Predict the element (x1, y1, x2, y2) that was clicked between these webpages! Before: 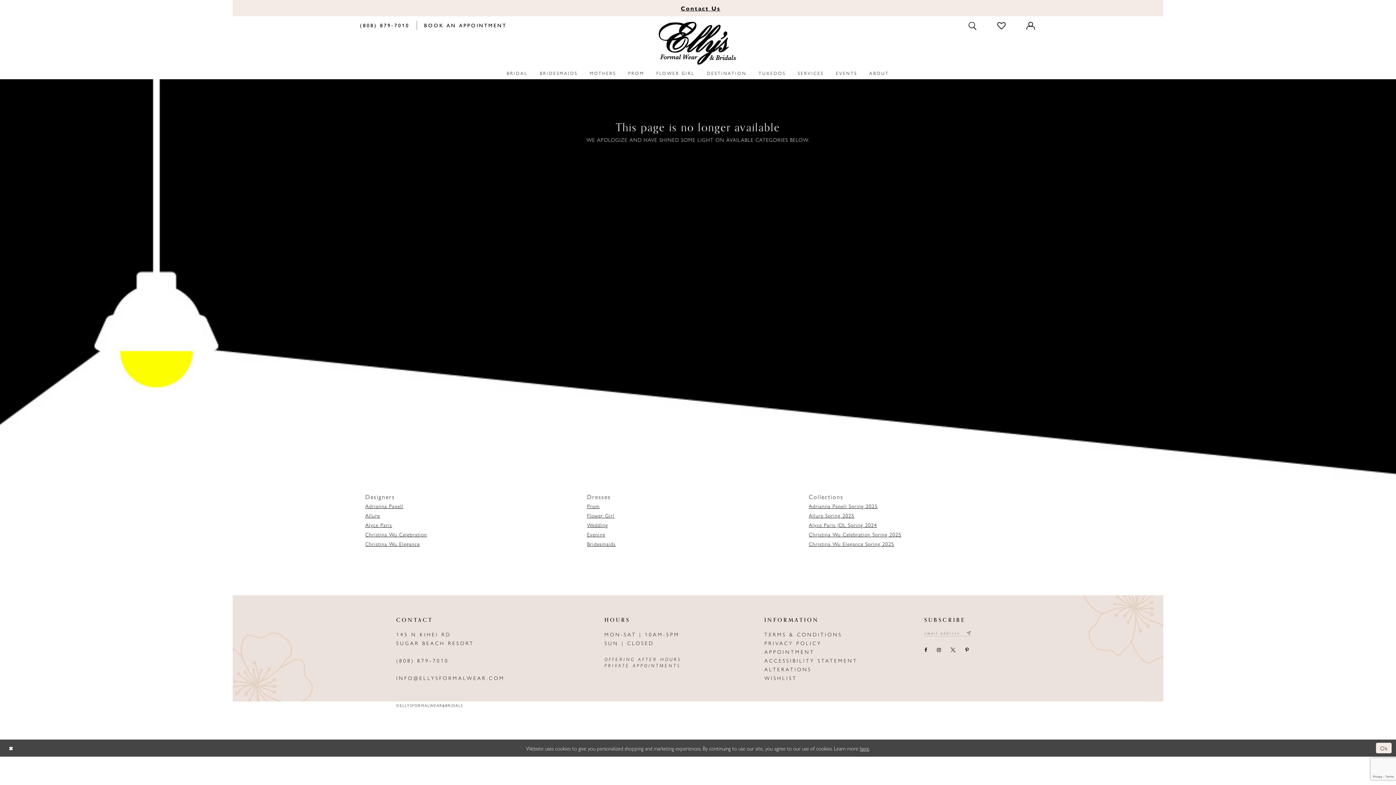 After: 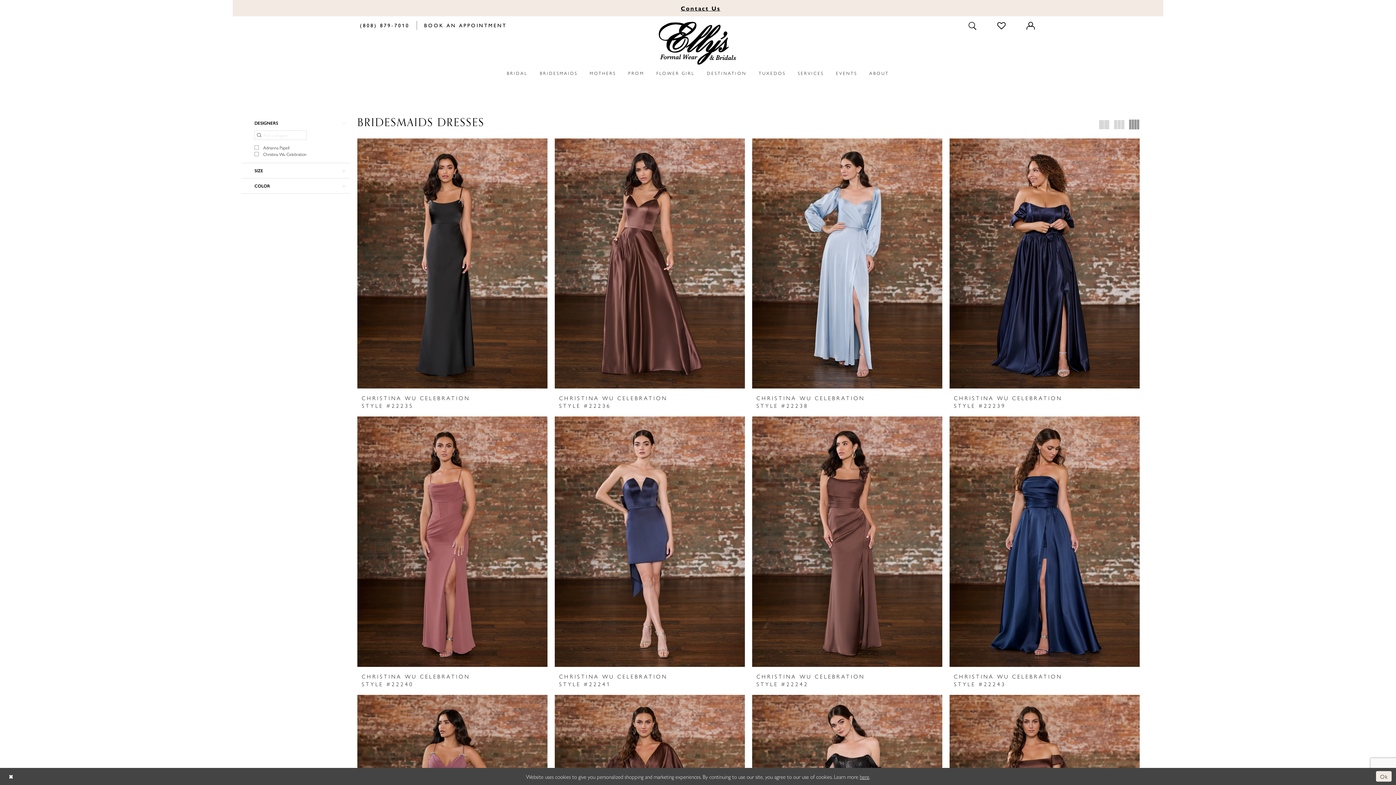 Action: label: BRIDESMAIDS bbox: (534, 66, 582, 79)